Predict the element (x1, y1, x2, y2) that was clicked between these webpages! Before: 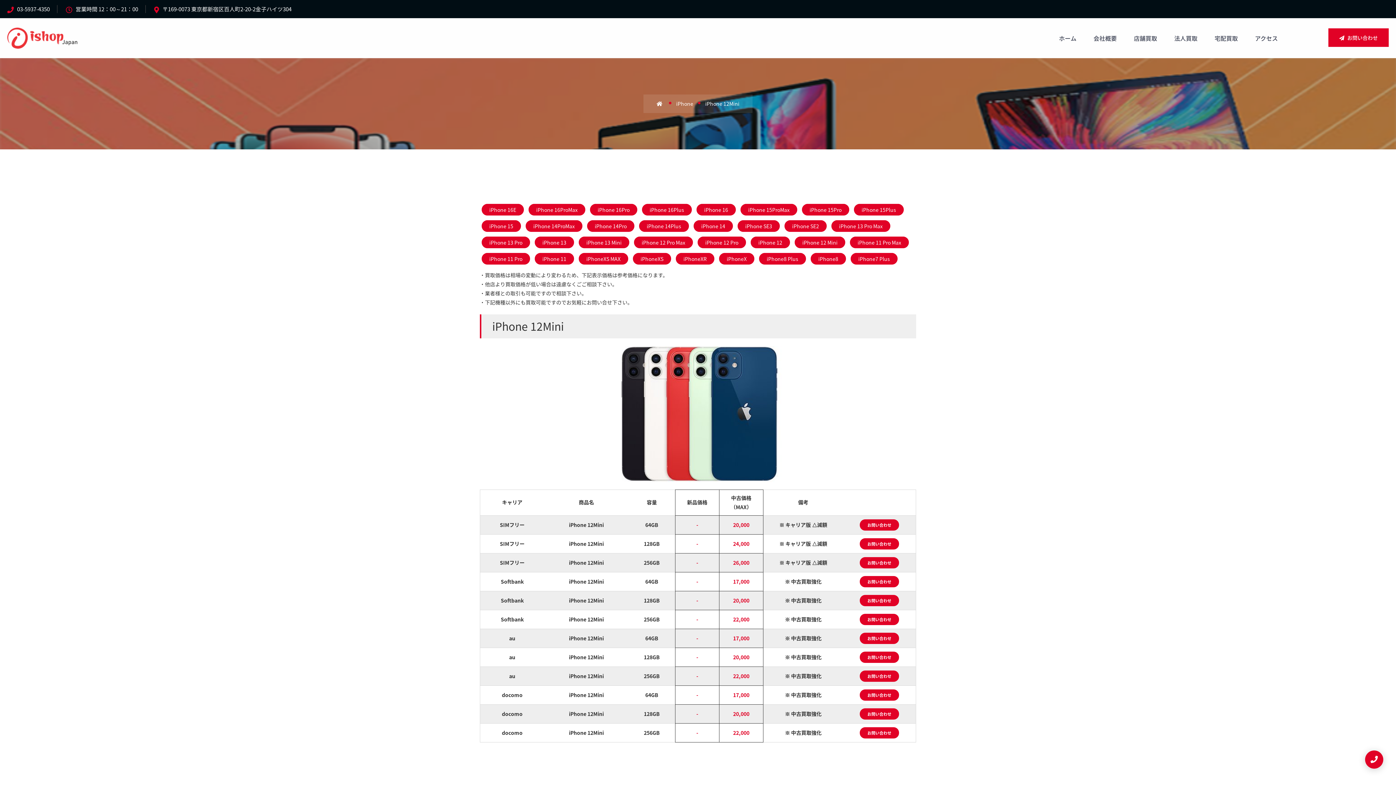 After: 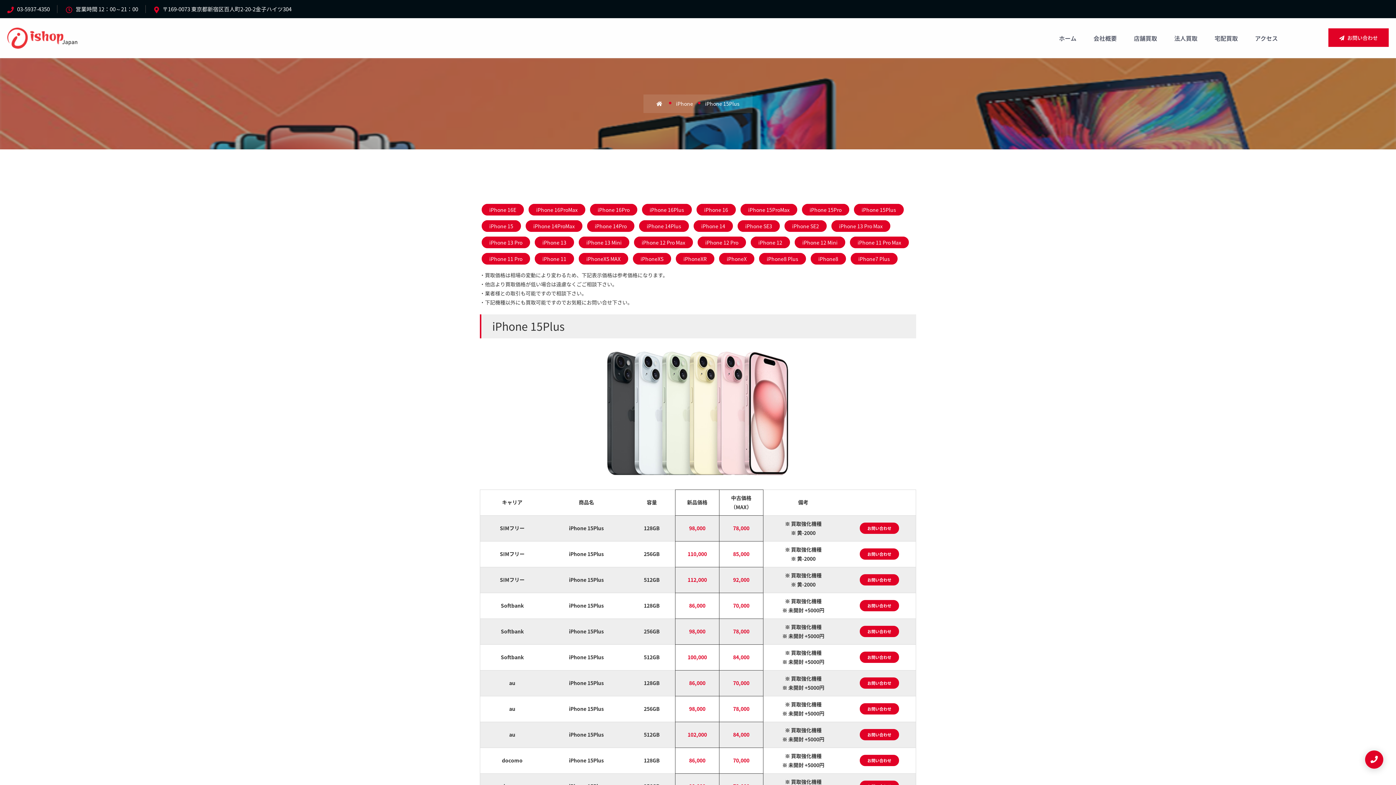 Action: label: iPhone 15Plus bbox: (854, 203, 904, 215)